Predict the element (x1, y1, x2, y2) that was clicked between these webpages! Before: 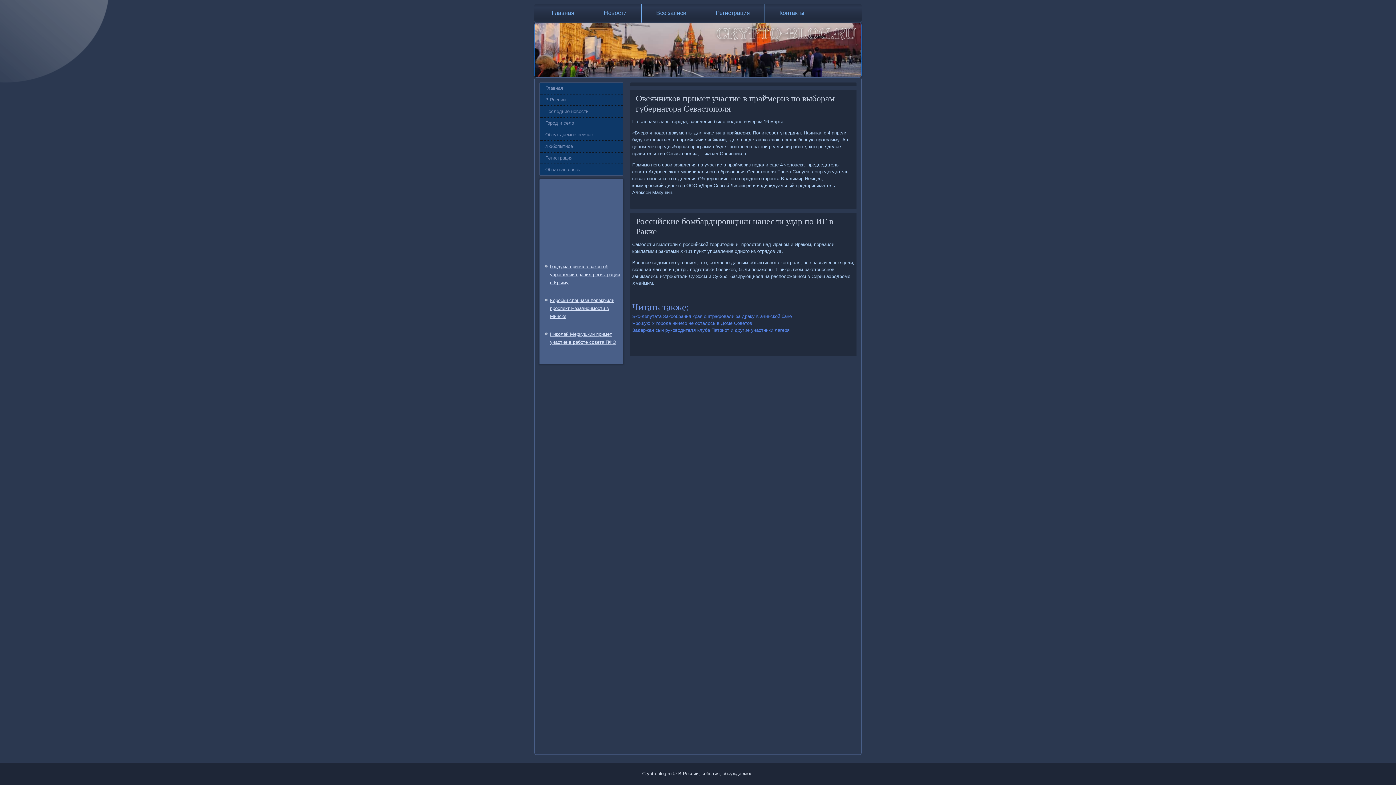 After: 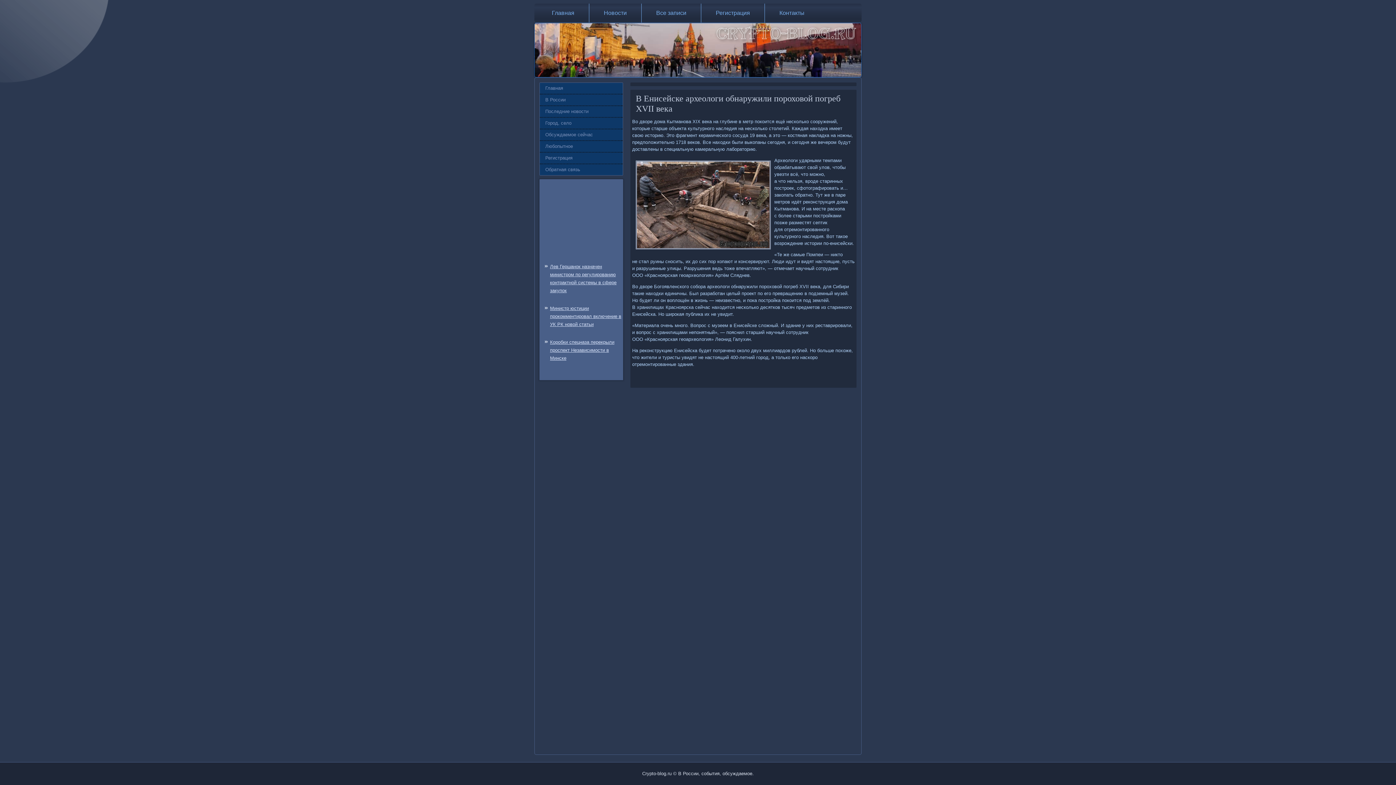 Action: label: Главная bbox: (537, 3, 589, 22)